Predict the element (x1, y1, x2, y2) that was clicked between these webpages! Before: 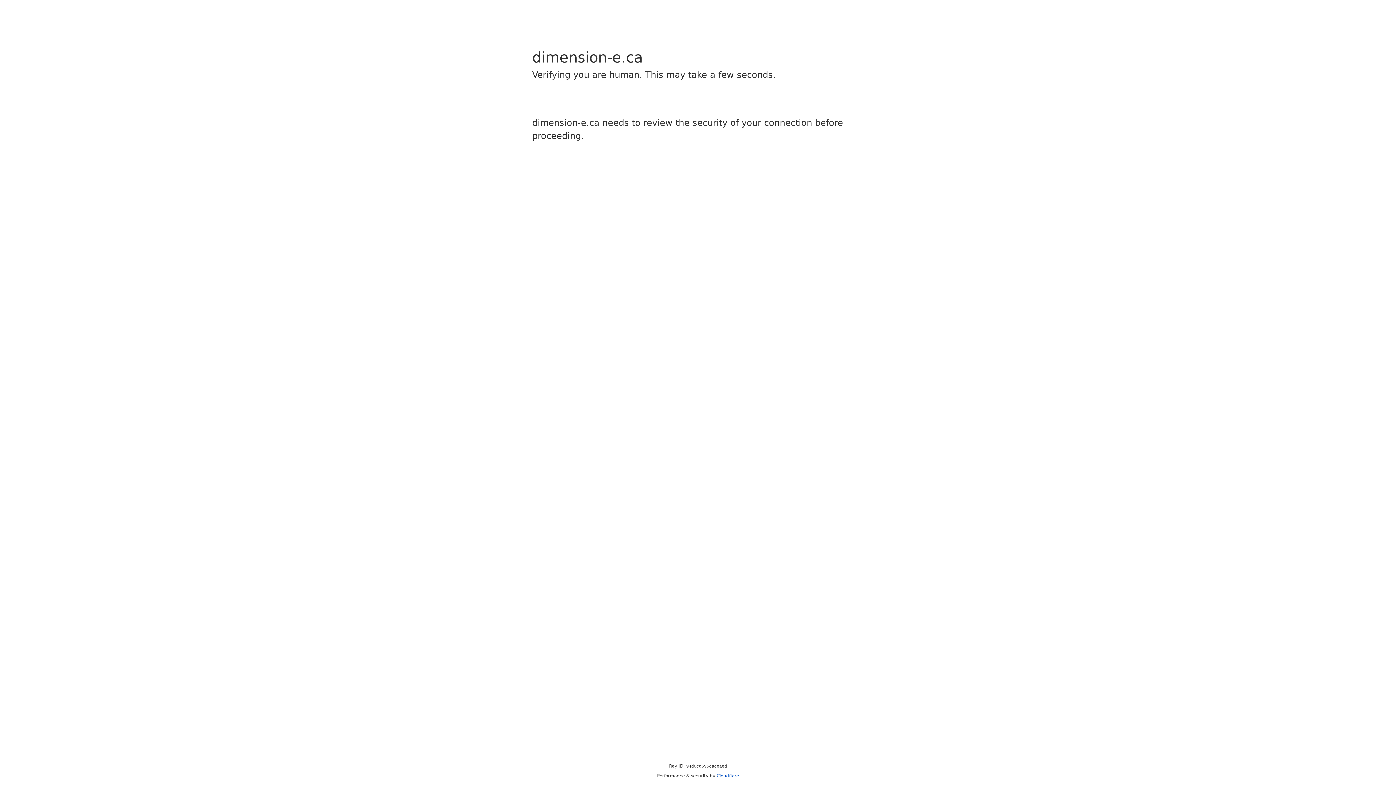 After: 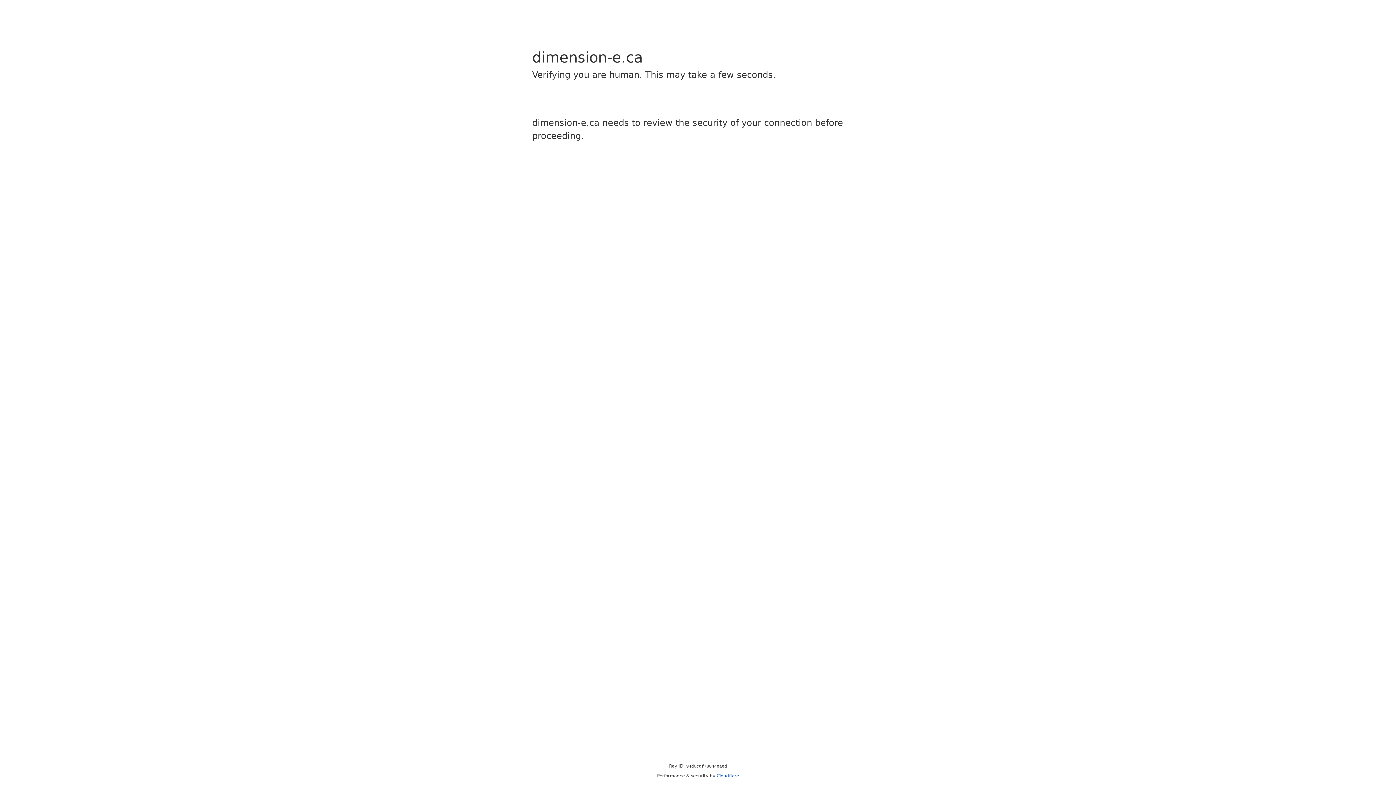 Action: bbox: (716, 773, 739, 778) label: Cloudflare